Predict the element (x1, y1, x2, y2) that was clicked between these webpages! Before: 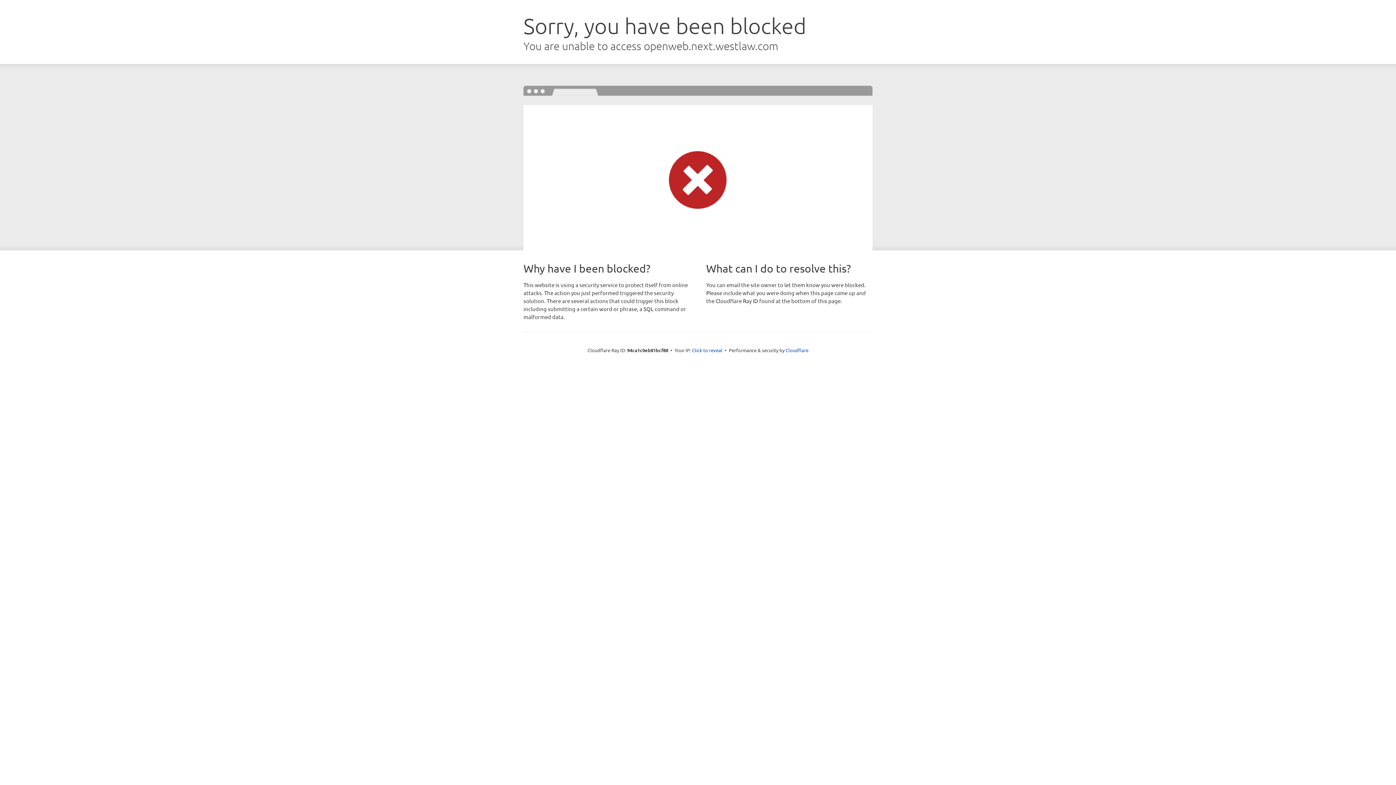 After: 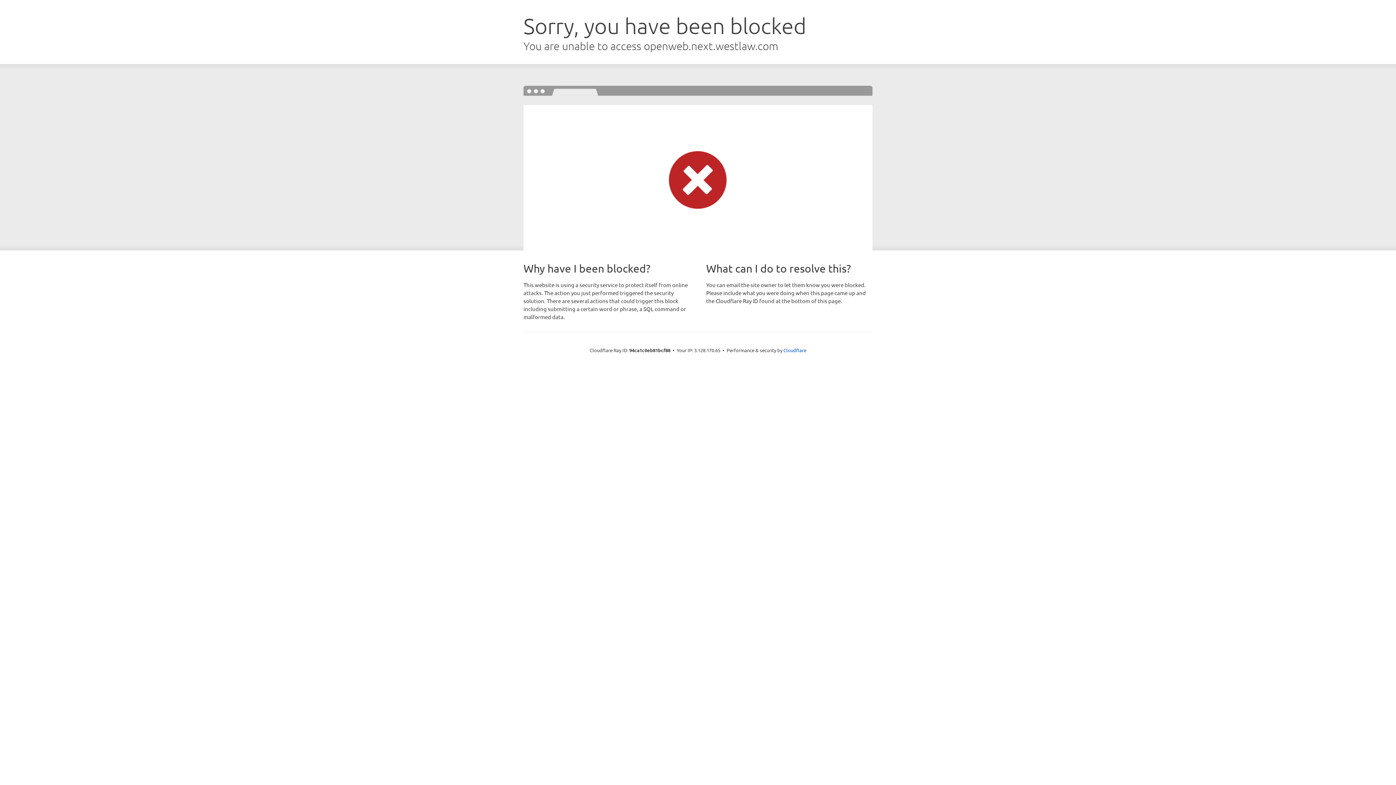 Action: bbox: (692, 346, 722, 353) label: Click to reveal